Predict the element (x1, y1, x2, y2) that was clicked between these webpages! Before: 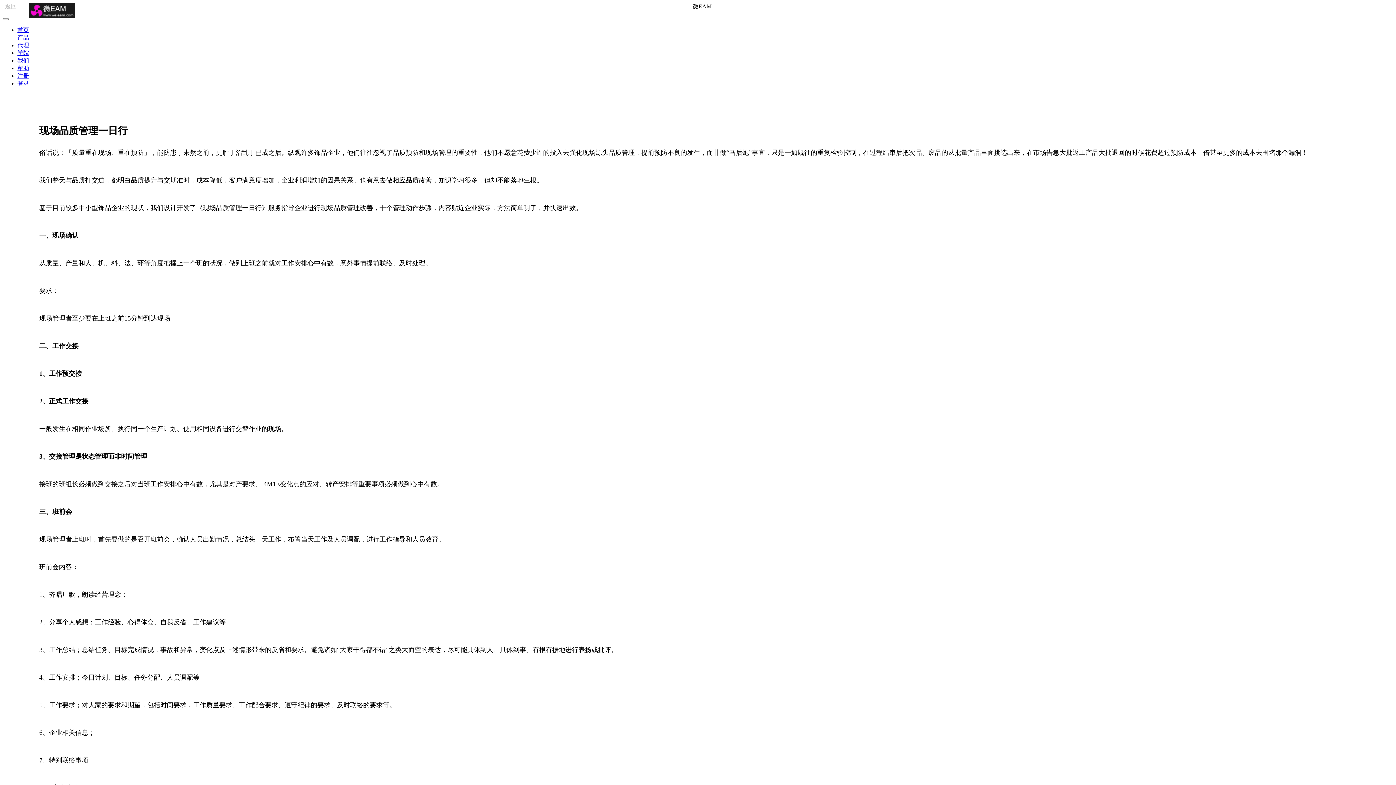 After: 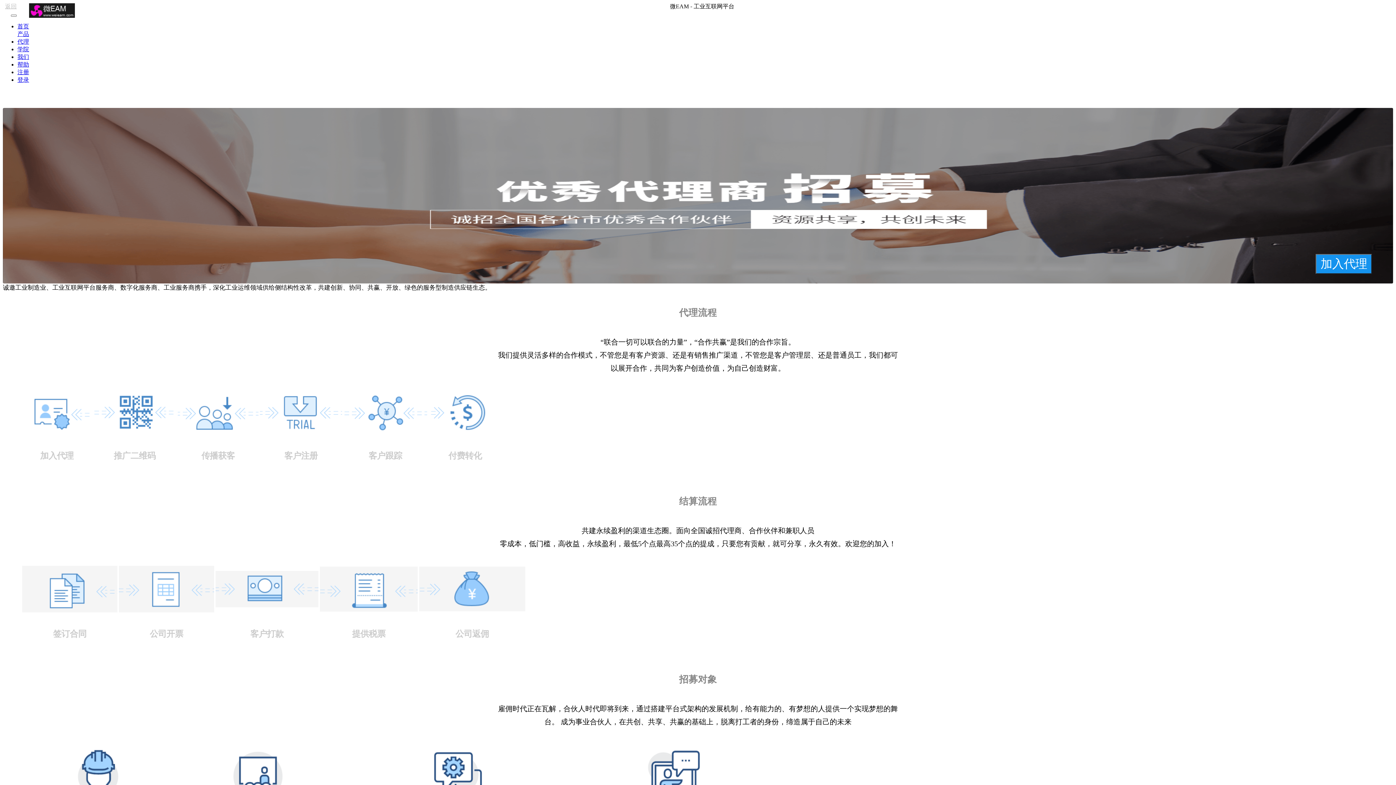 Action: label: 代理 bbox: (17, 42, 29, 48)